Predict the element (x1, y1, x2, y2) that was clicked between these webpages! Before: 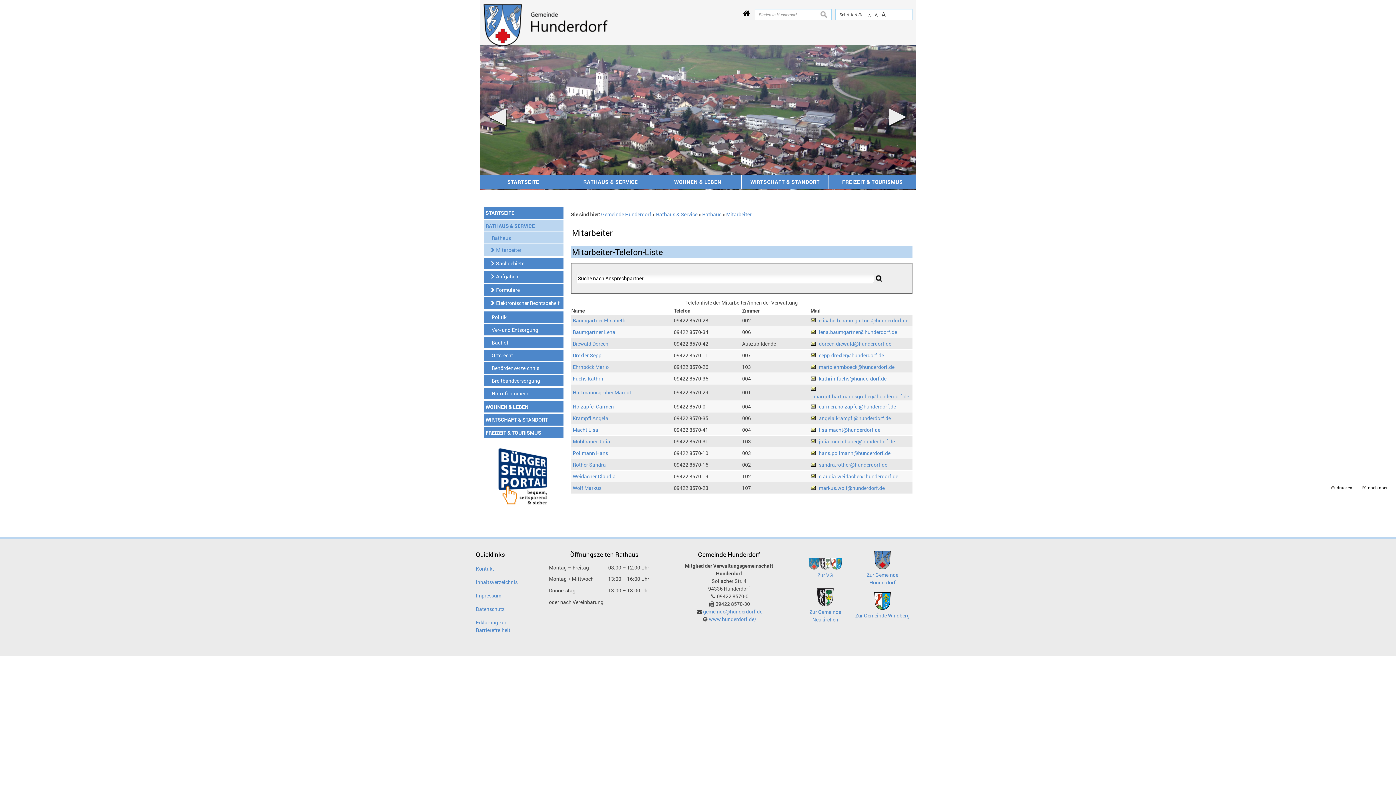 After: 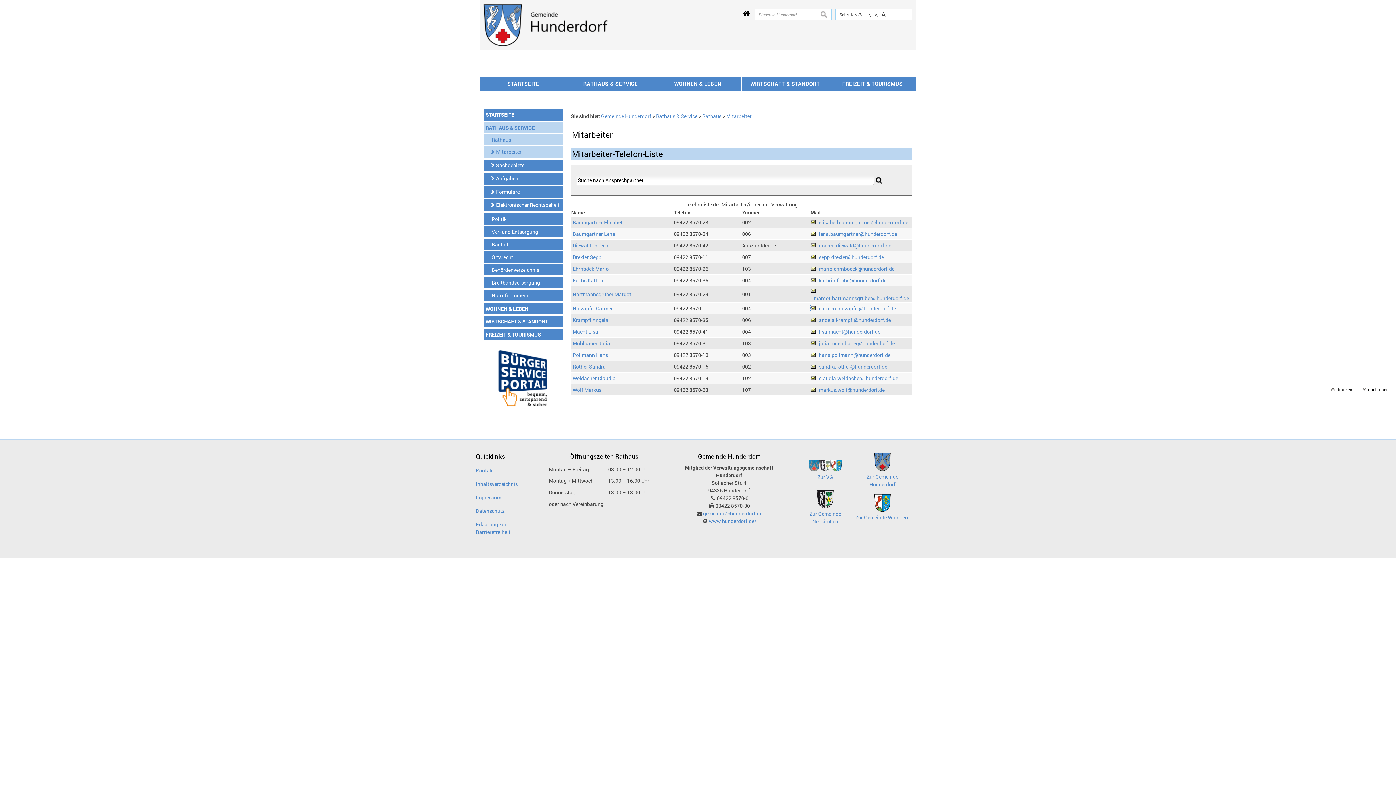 Action: bbox: (810, 403, 815, 410)